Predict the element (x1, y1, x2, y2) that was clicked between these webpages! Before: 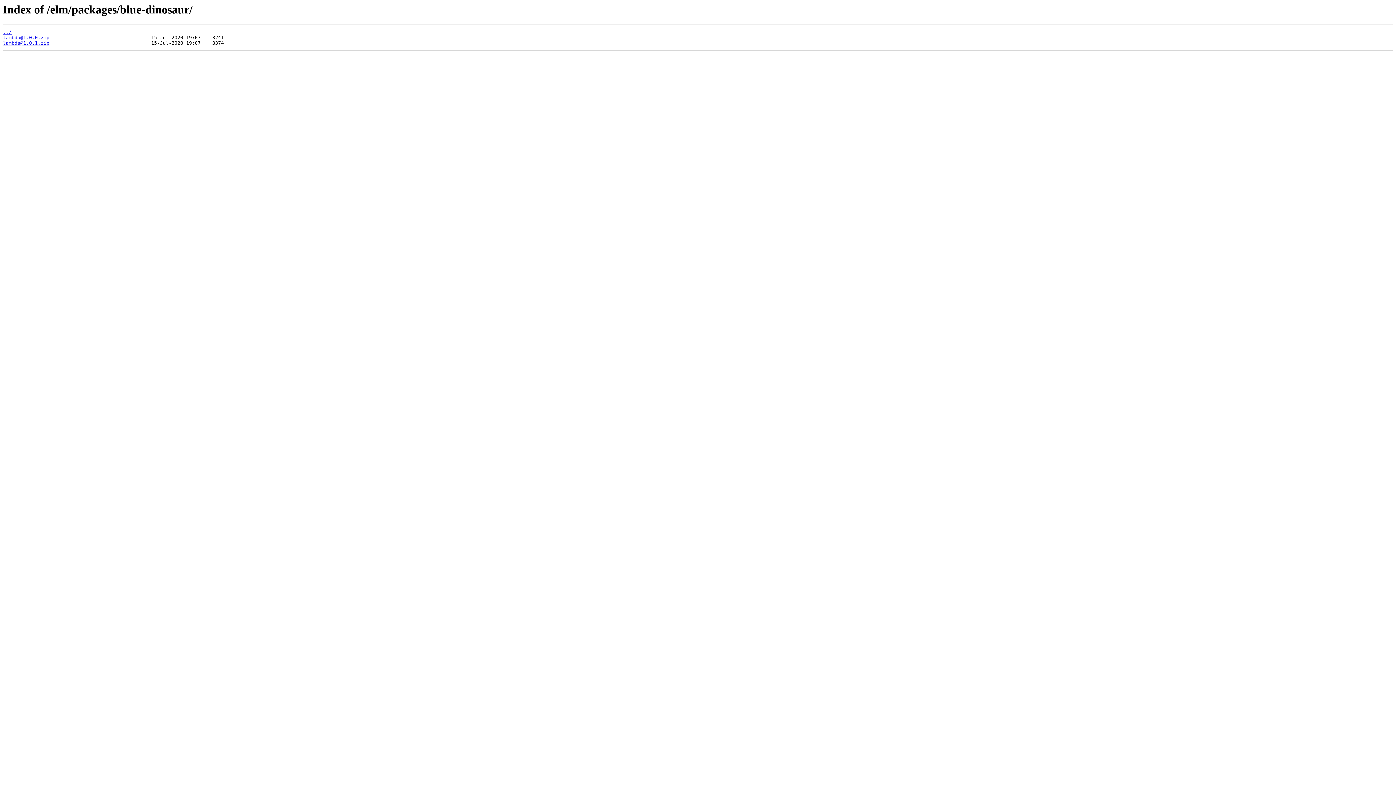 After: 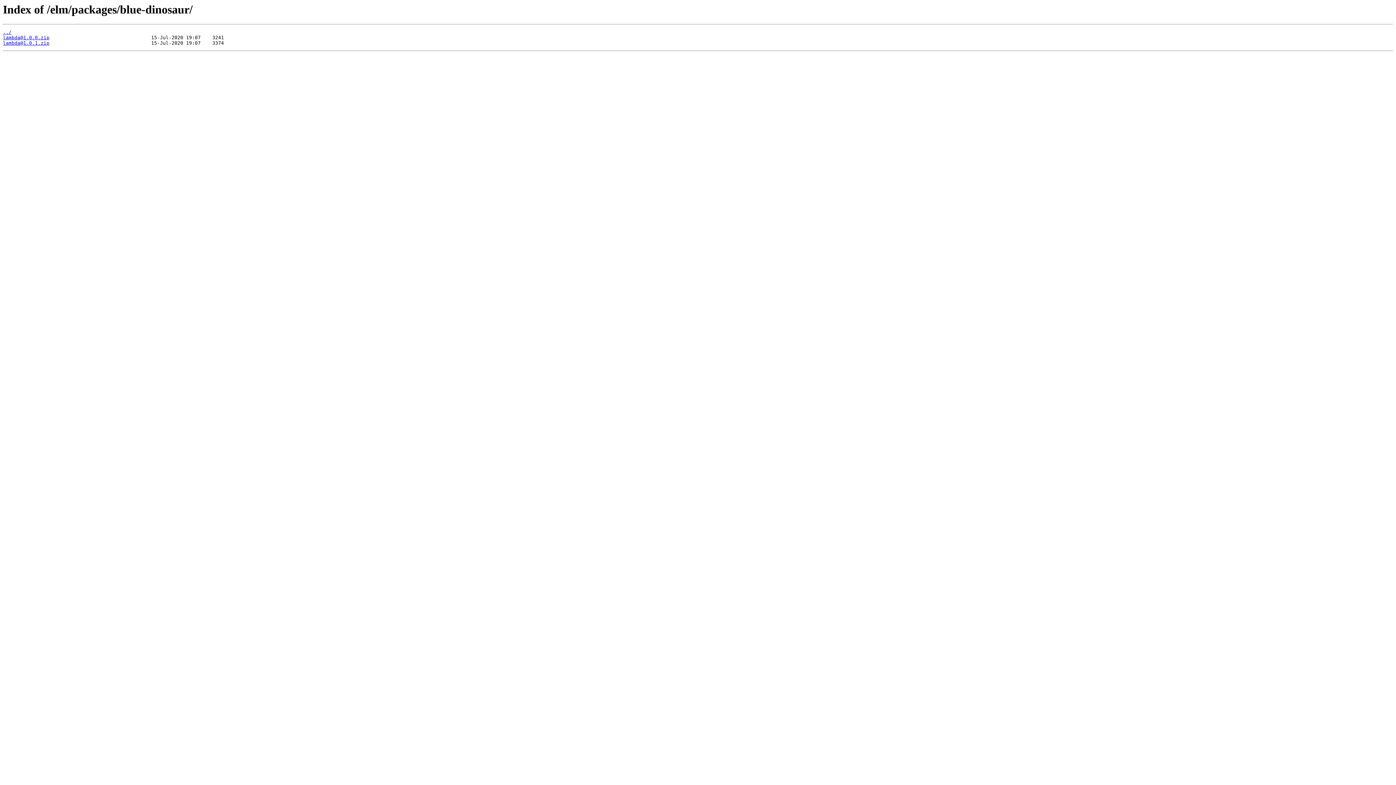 Action: label: lambda@1.0.0.zip bbox: (2, 35, 49, 40)